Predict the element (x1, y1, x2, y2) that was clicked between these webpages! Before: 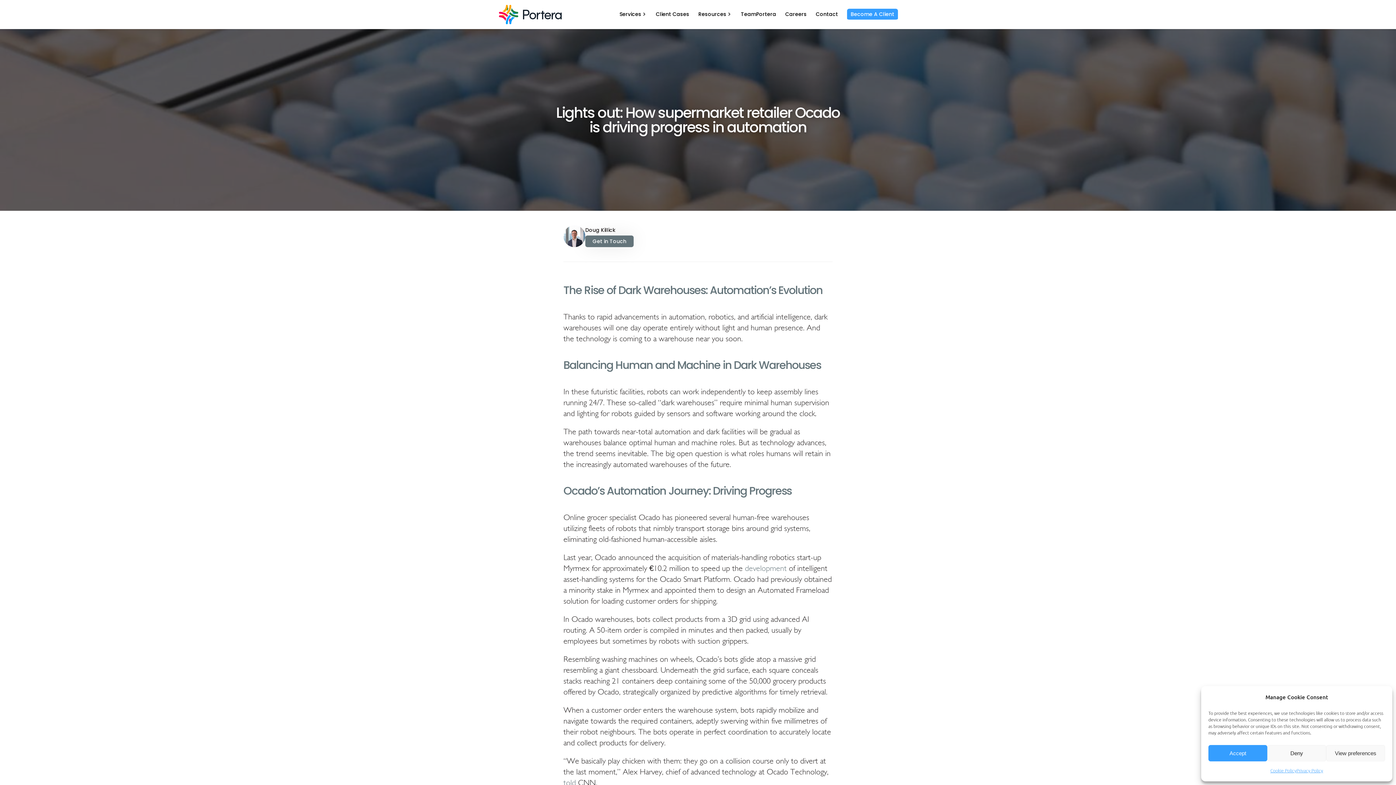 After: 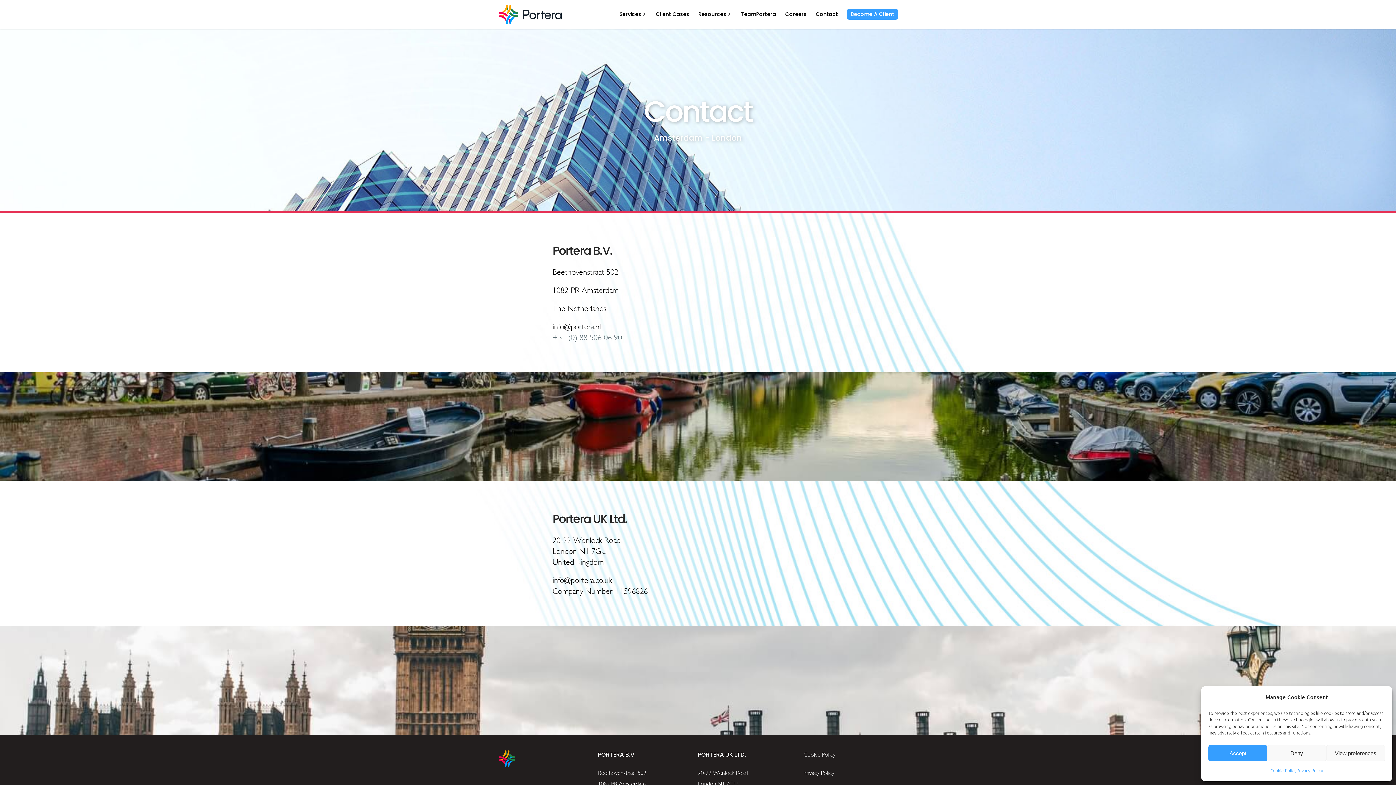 Action: bbox: (816, 8, 838, 20) label: Contact